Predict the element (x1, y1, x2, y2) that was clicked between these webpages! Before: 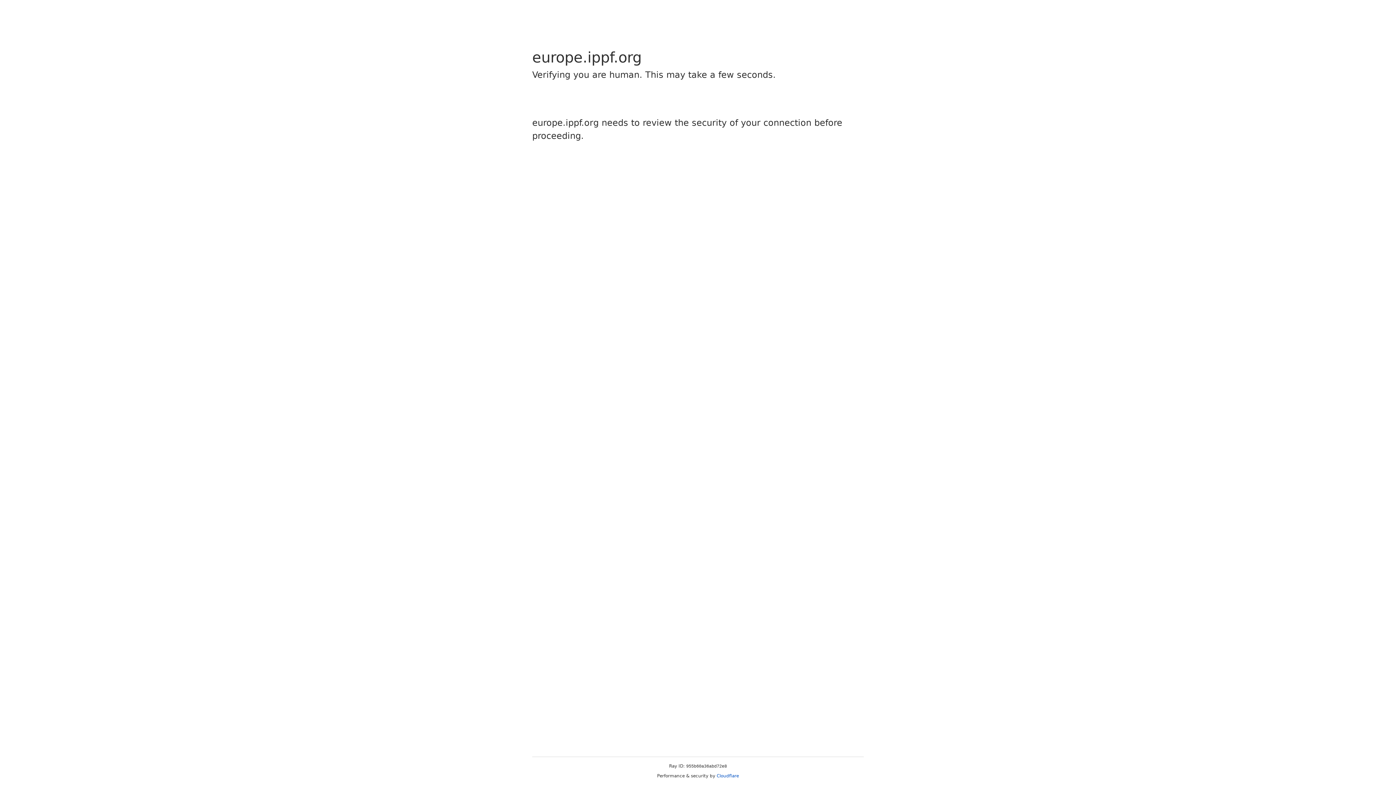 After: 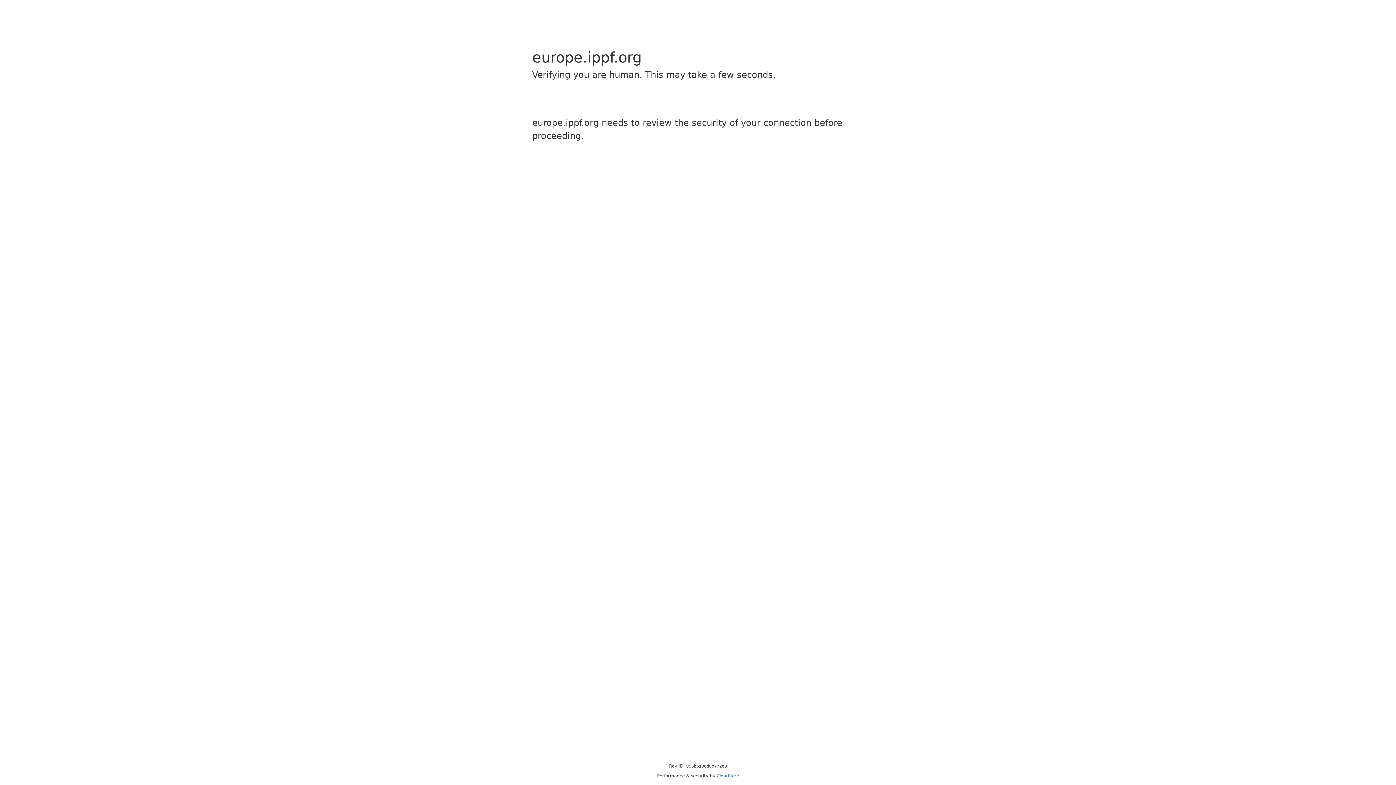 Action: label: Cloudflare bbox: (716, 773, 739, 778)